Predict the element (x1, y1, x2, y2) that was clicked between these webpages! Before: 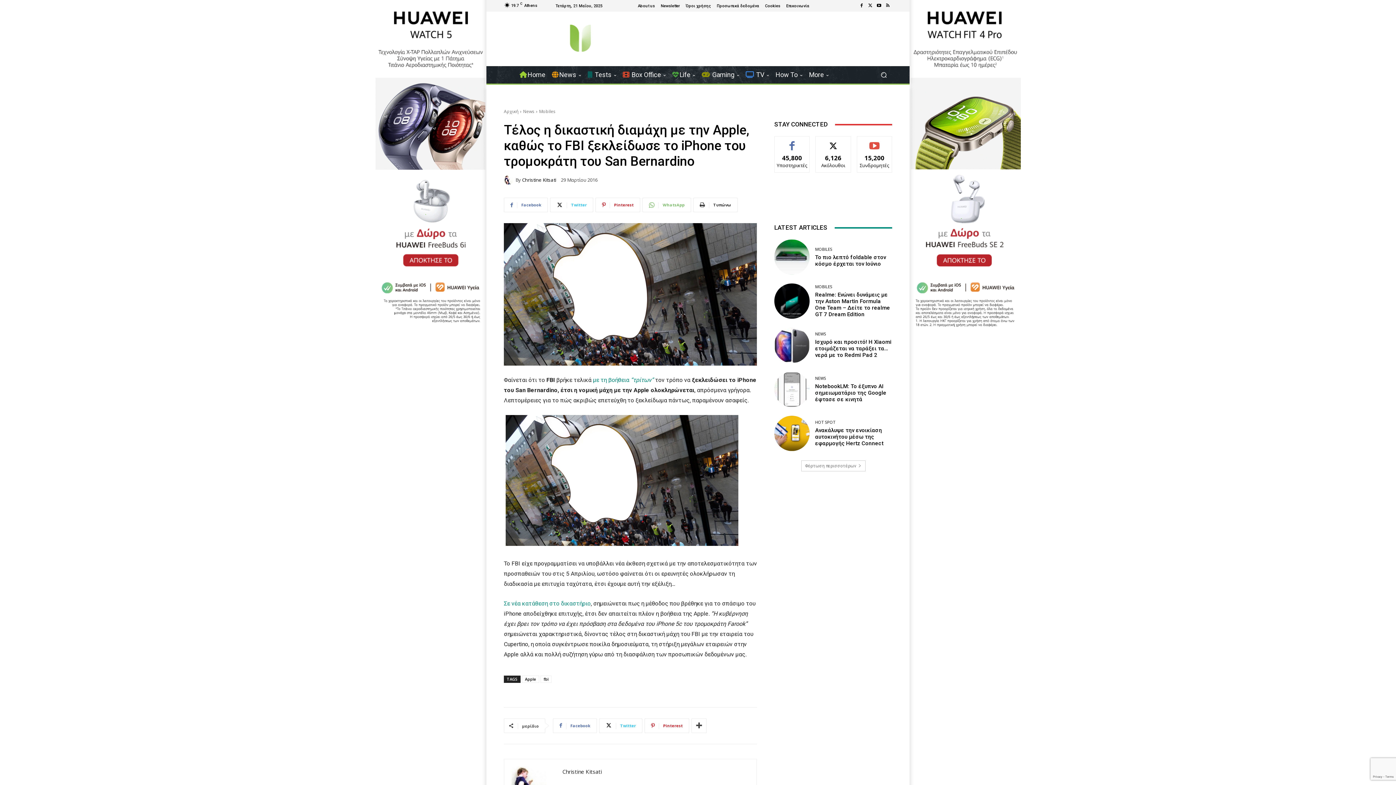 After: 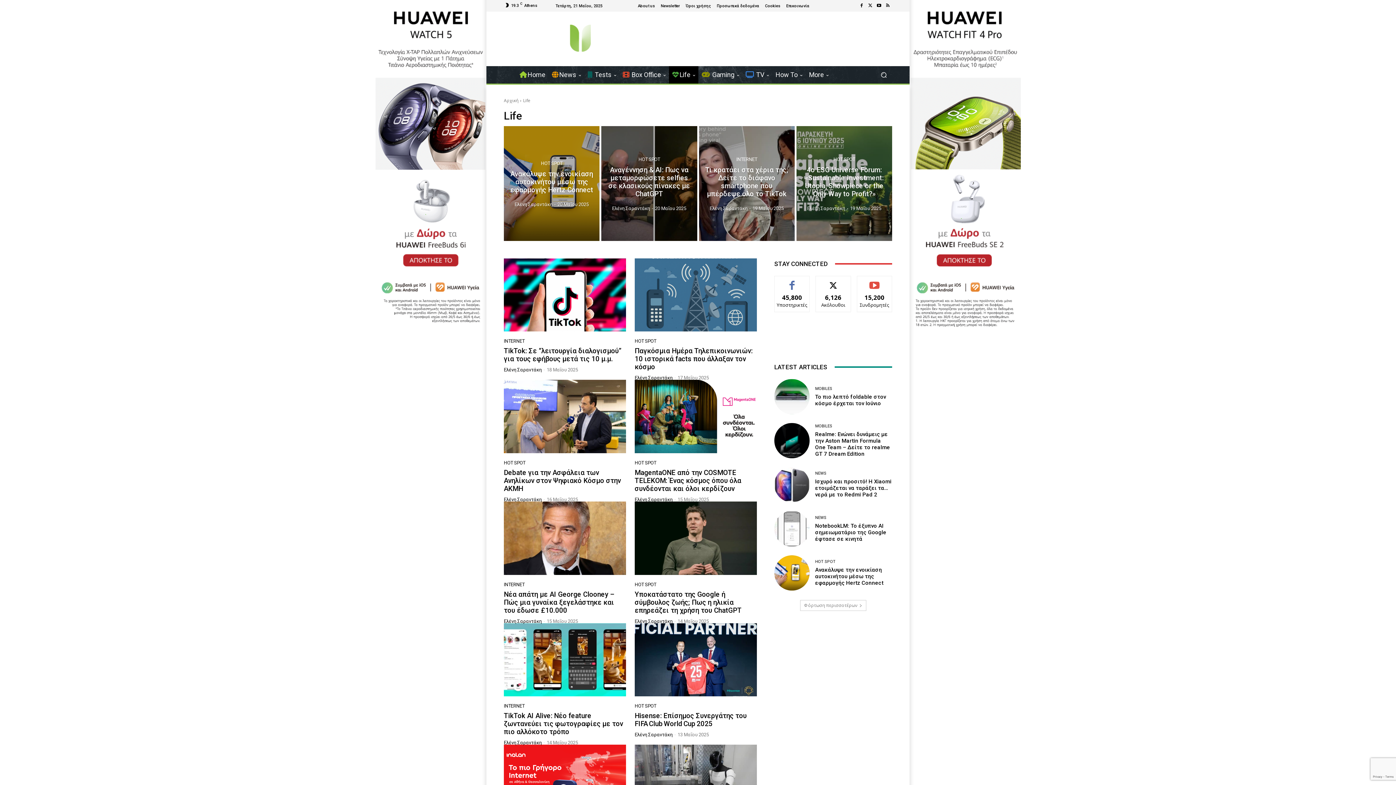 Action: label: Life bbox: (669, 66, 698, 83)